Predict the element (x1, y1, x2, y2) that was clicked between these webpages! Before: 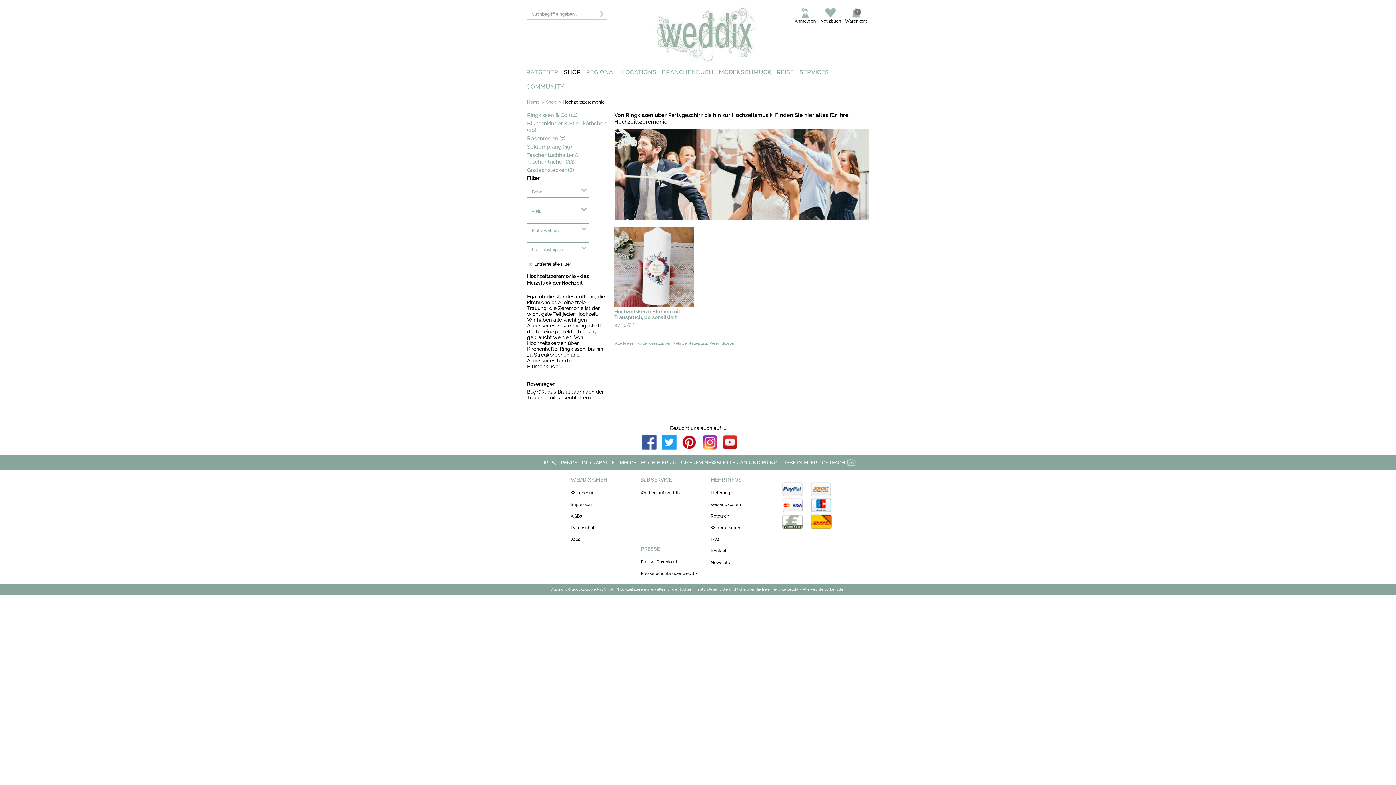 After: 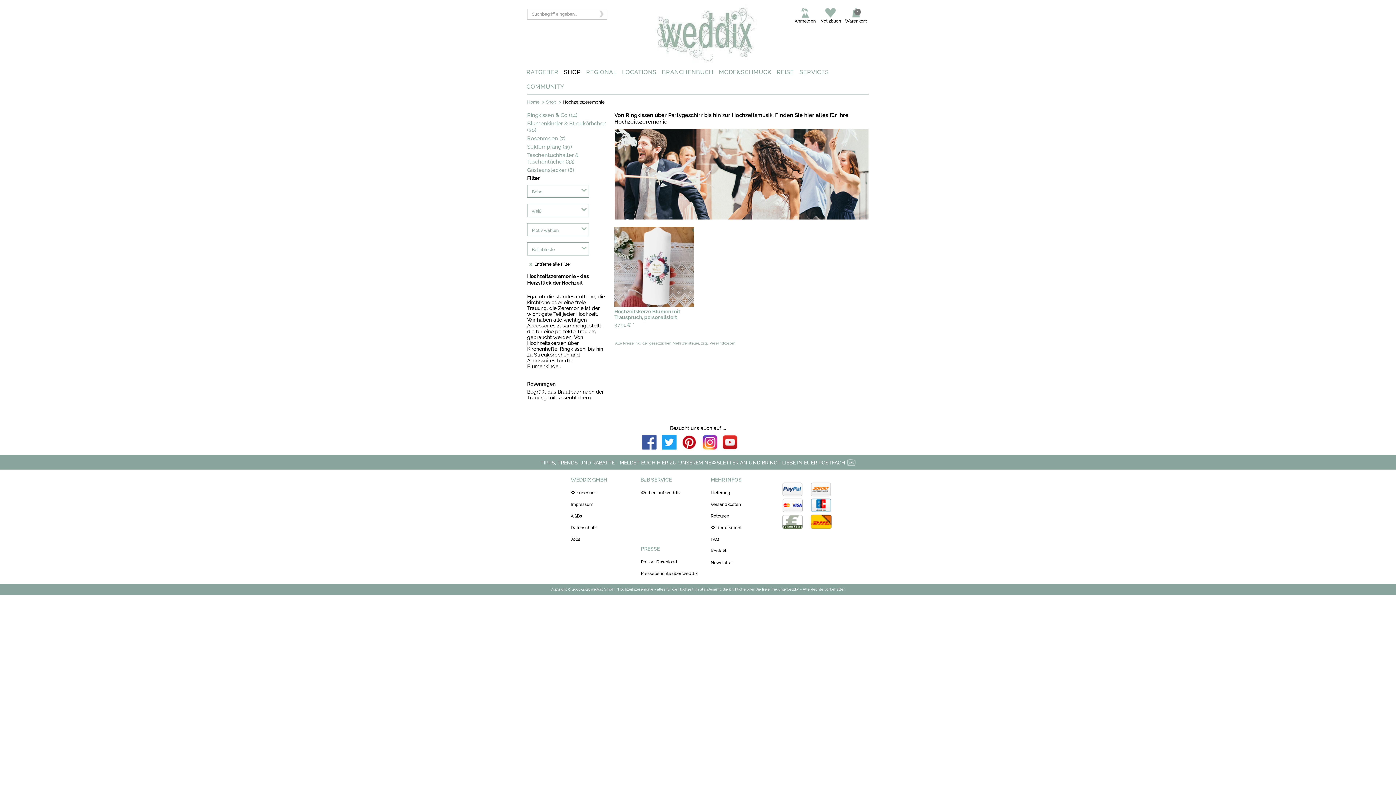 Action: bbox: (527, 242, 596, 255) label: Preis absteigend